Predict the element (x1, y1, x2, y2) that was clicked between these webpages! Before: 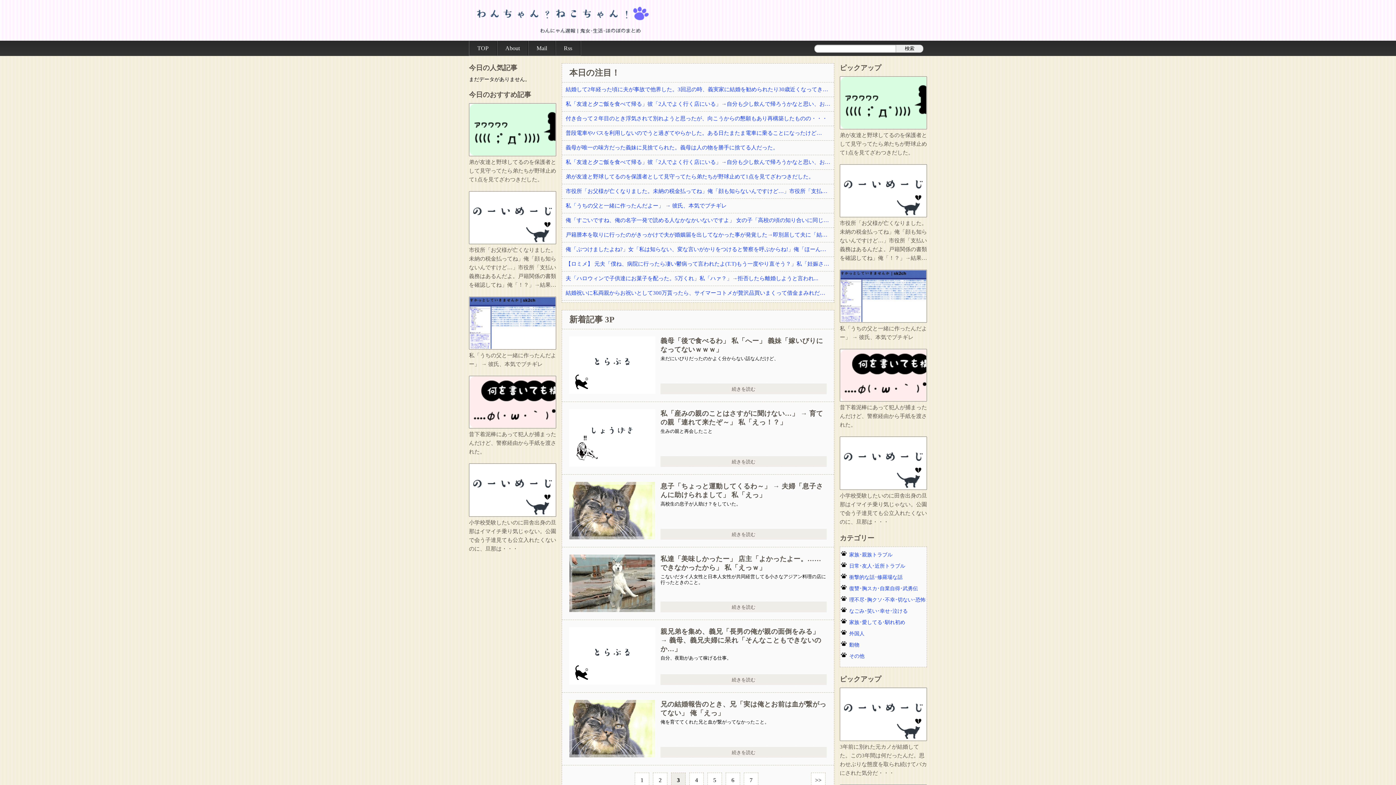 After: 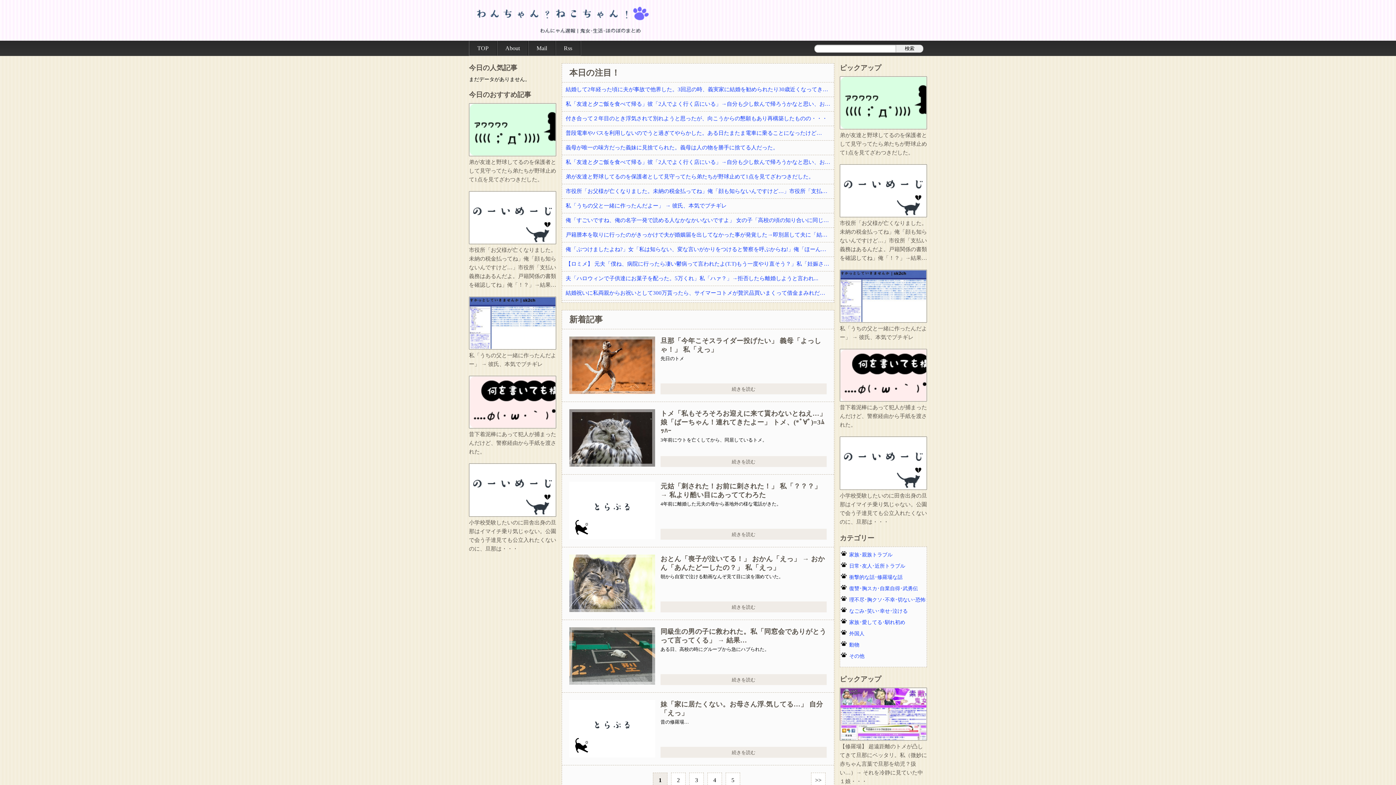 Action: bbox: (634, 773, 649, 787) label: 1